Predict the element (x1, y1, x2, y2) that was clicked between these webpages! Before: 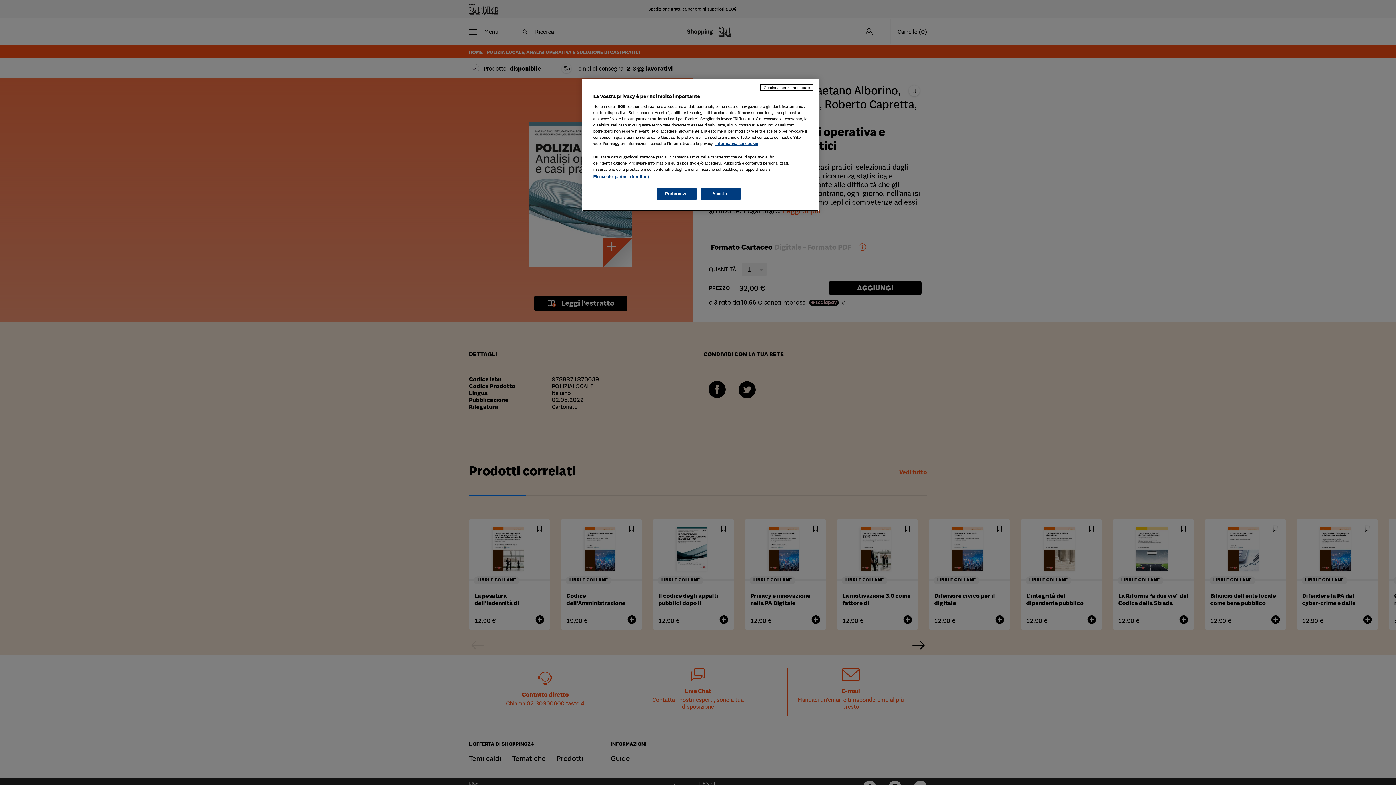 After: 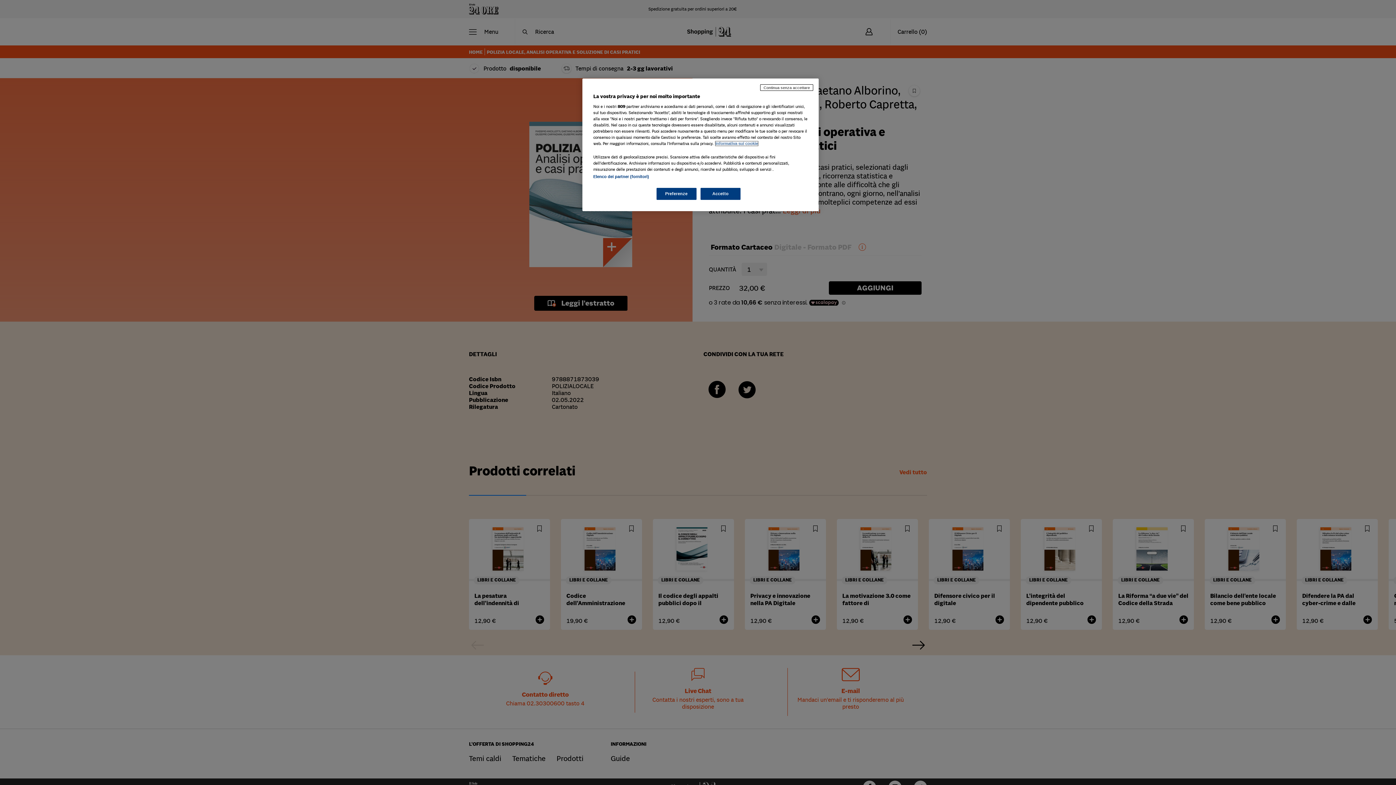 Action: label: Maggiori informazioni sulla tua privacy, apre in una nuova scheda bbox: (715, 141, 758, 145)